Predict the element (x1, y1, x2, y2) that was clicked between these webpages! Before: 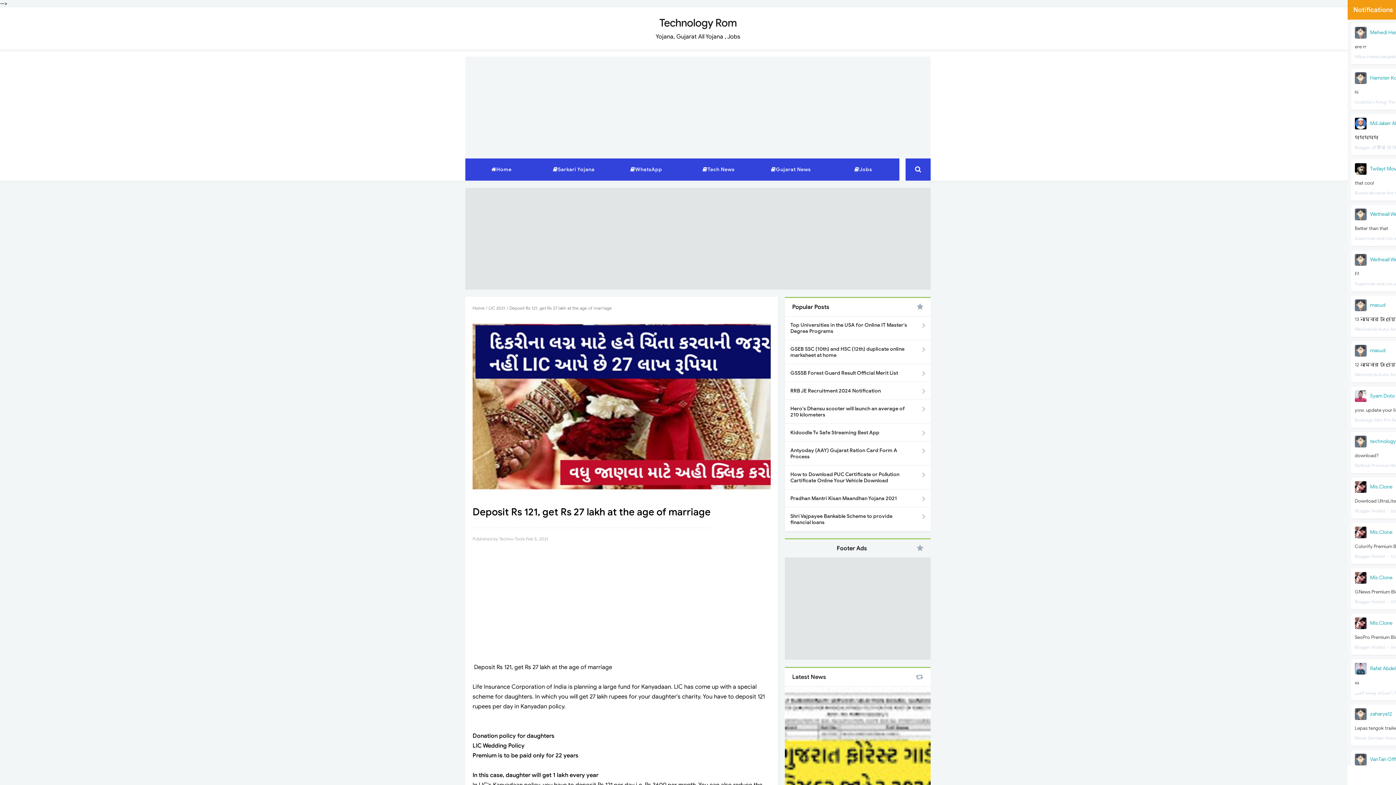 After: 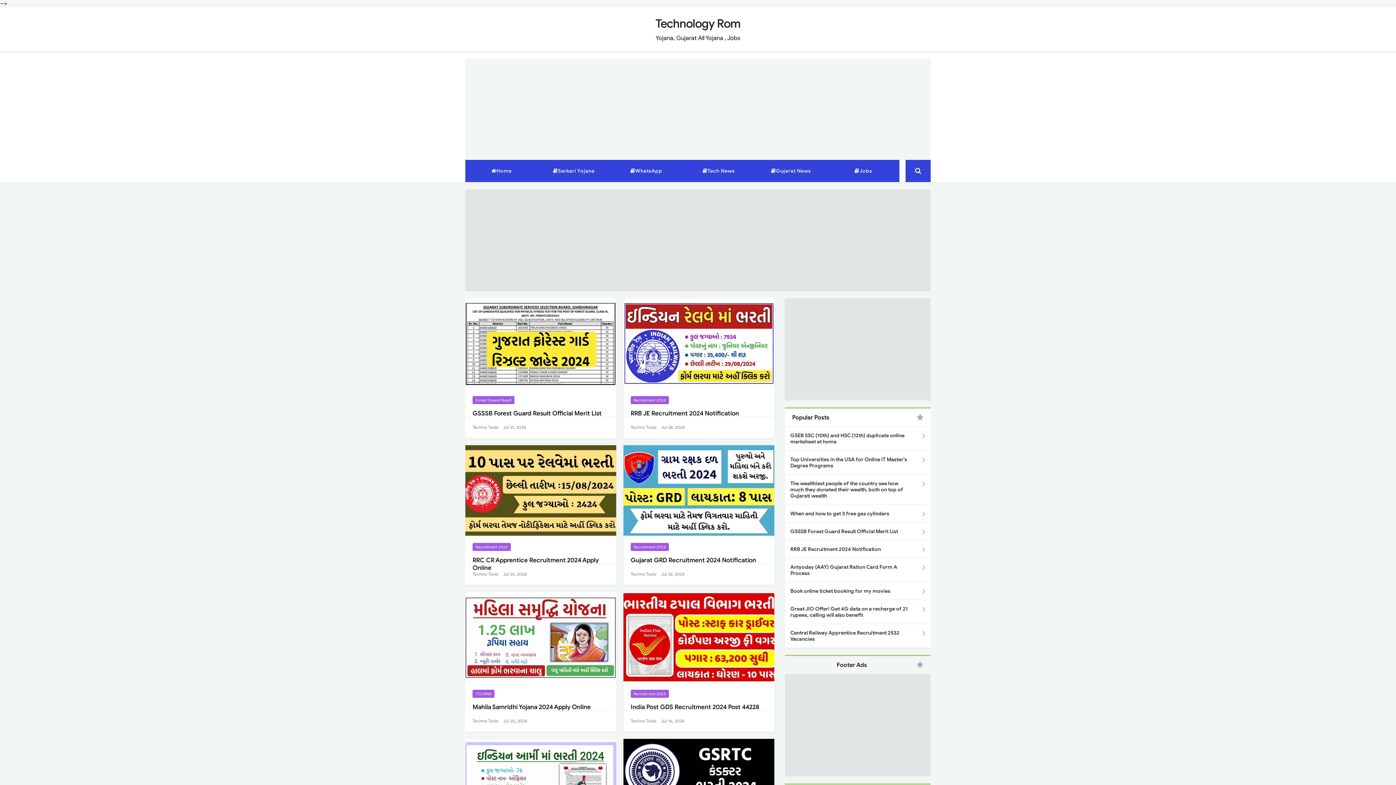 Action: label: Home bbox: (465, 158, 537, 180)